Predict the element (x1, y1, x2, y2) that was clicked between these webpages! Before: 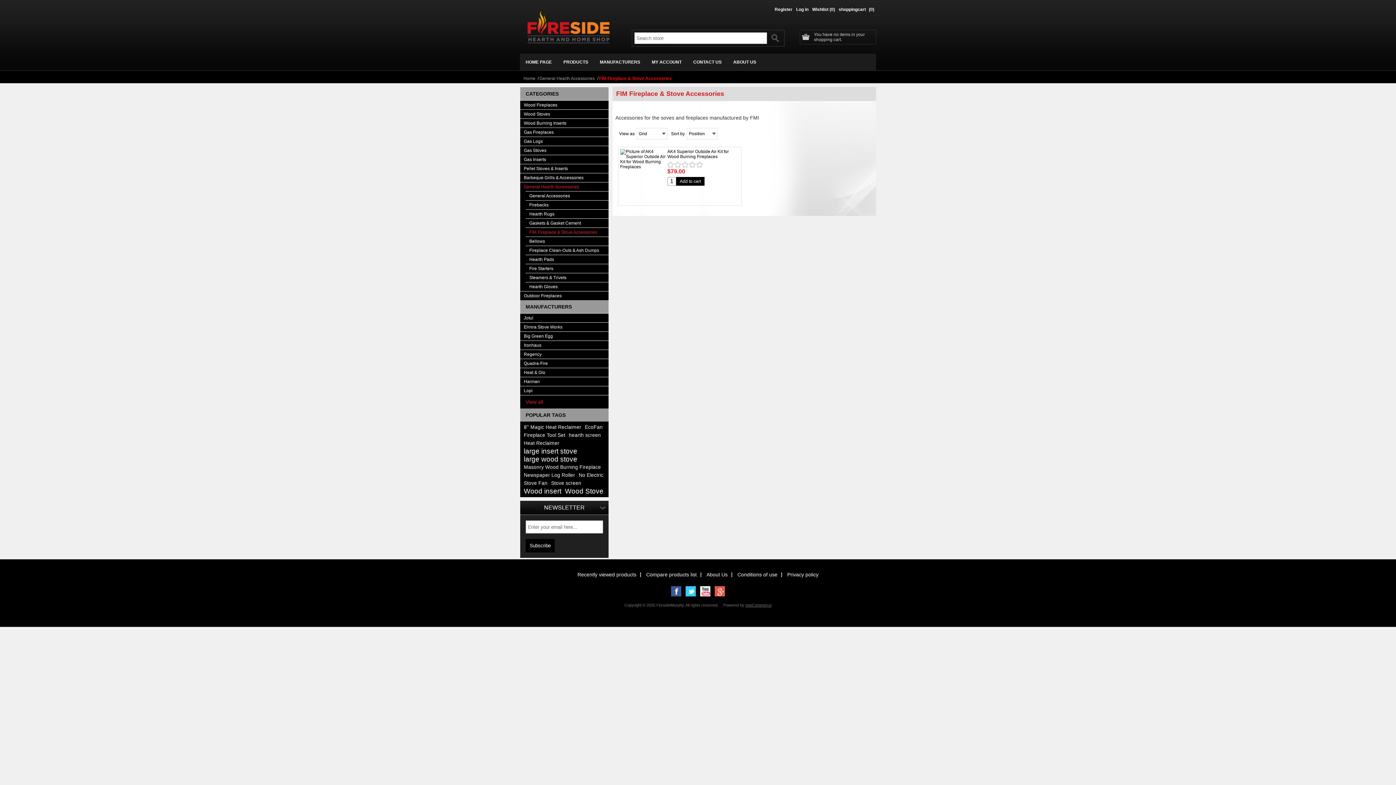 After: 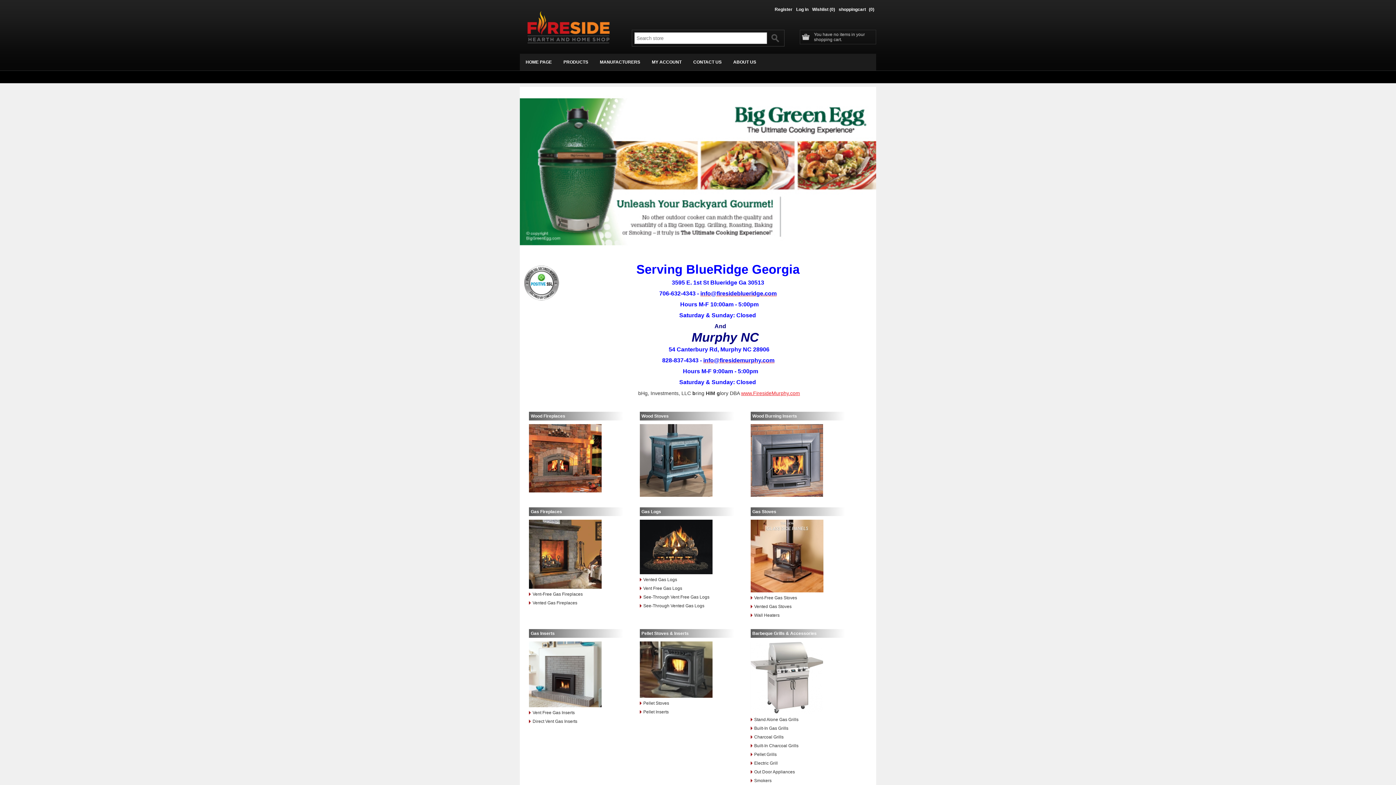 Action: label: Home bbox: (523, 76, 537, 81)